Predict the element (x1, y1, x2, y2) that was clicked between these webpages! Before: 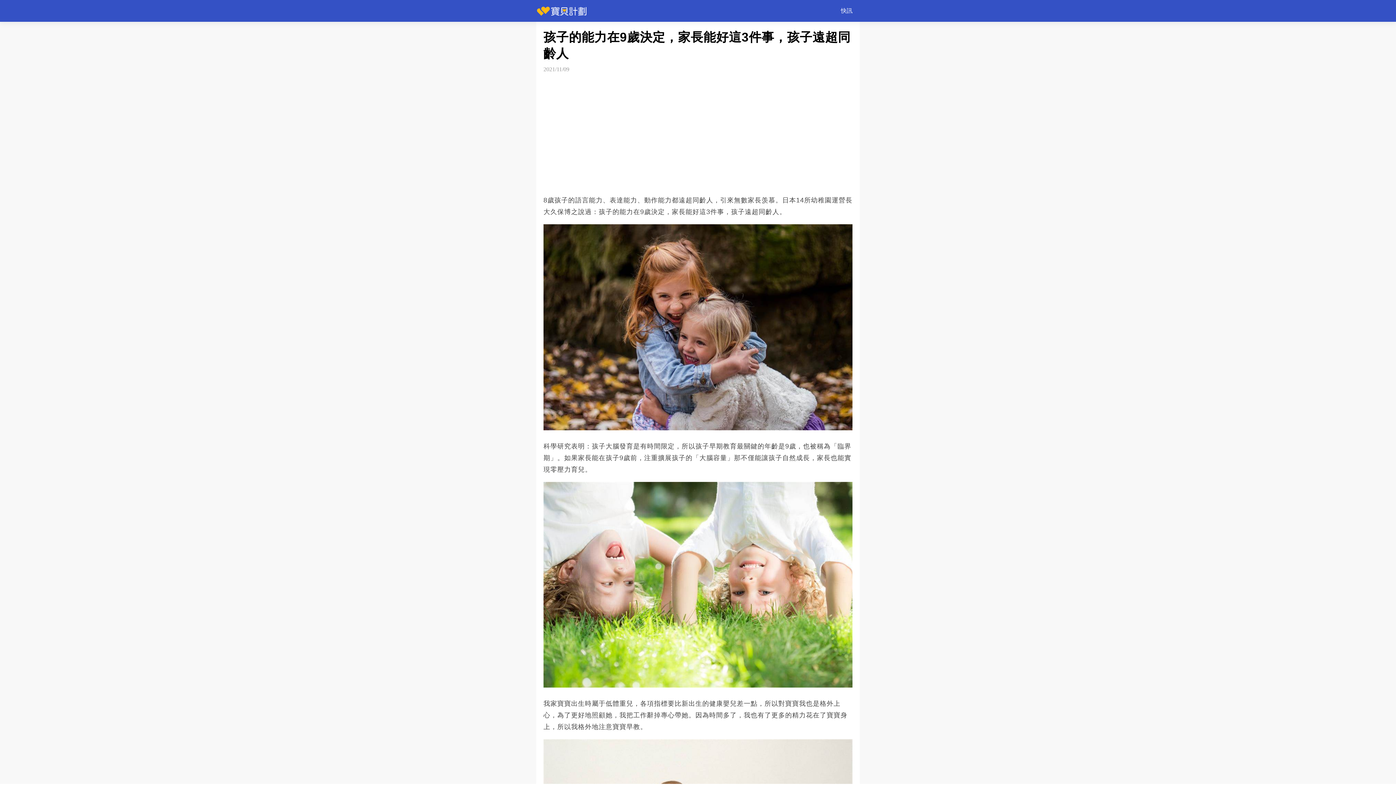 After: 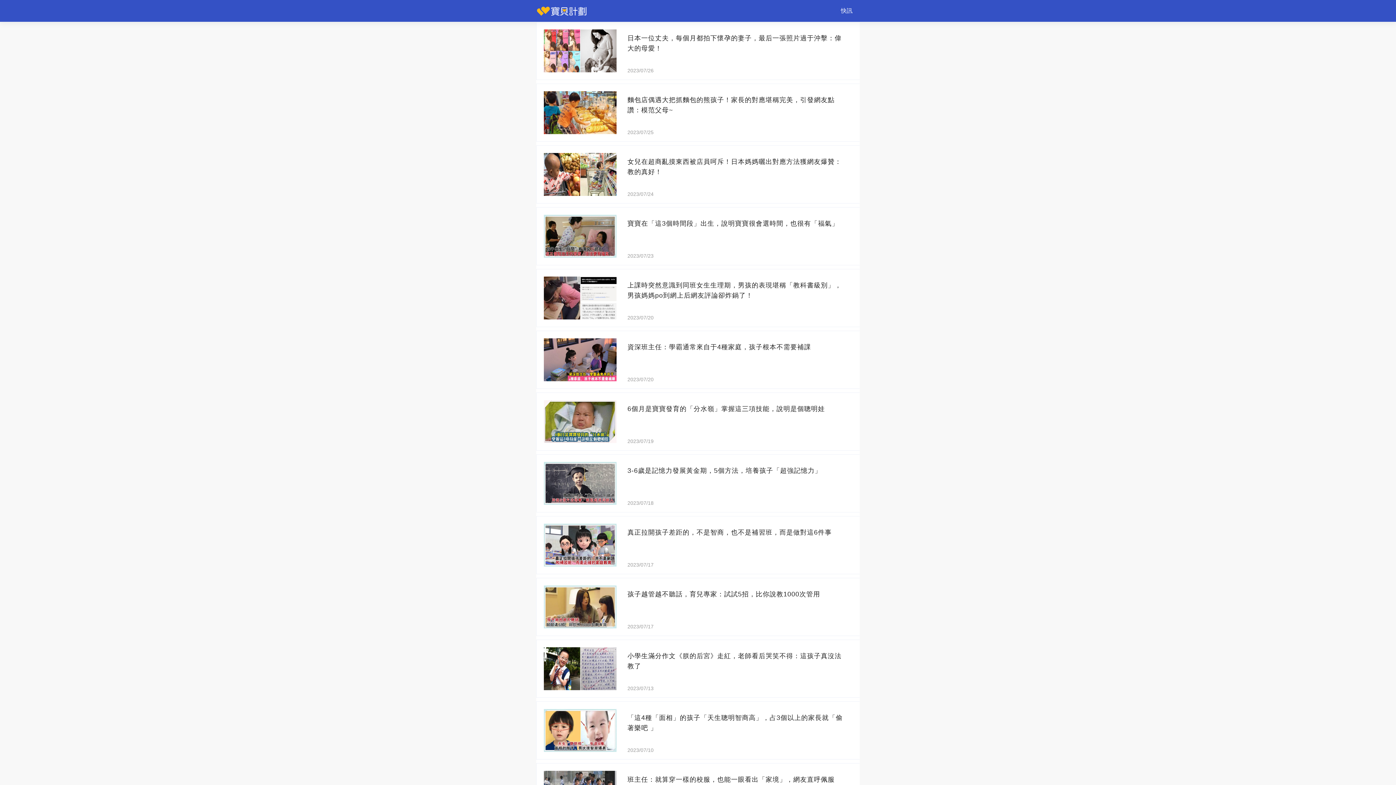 Action: bbox: (833, 0, 860, 21) label: 快訊